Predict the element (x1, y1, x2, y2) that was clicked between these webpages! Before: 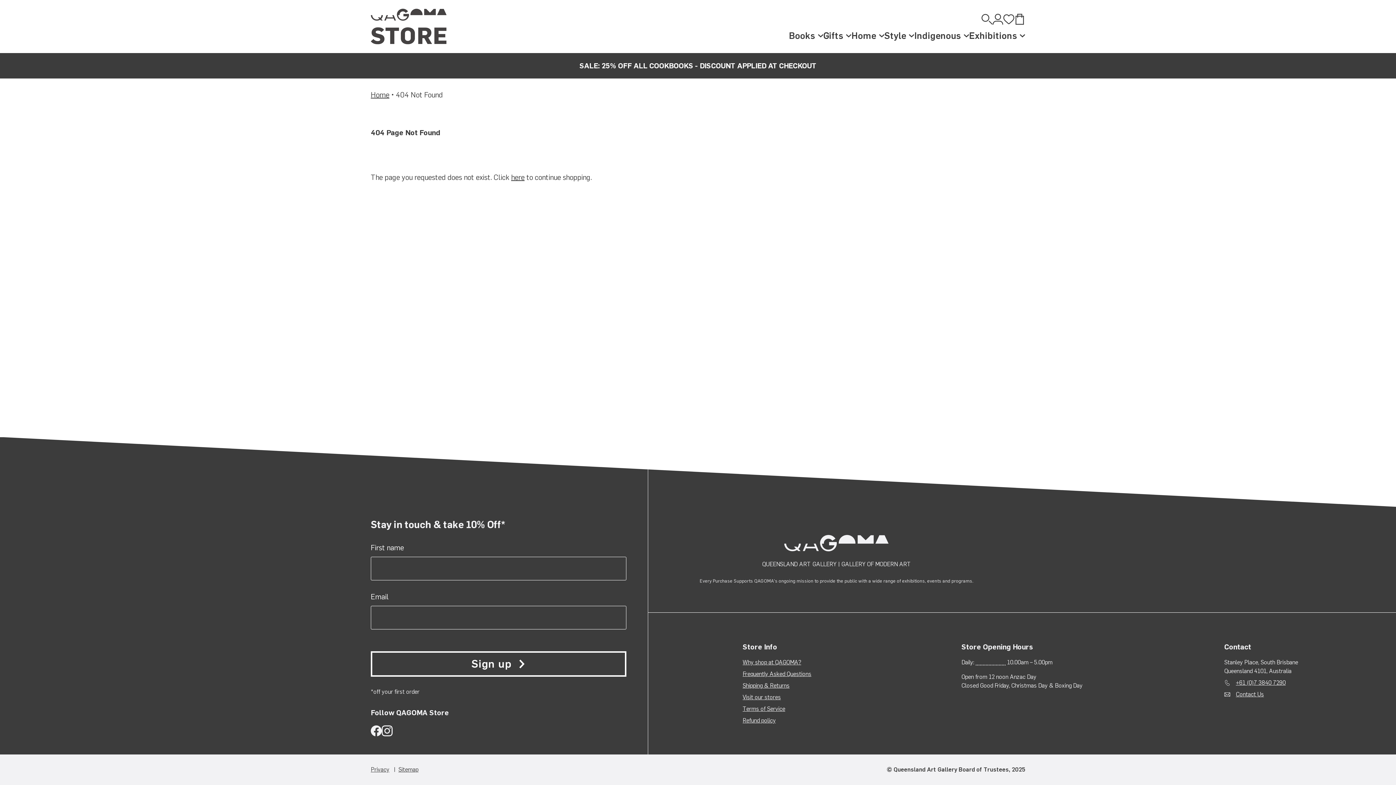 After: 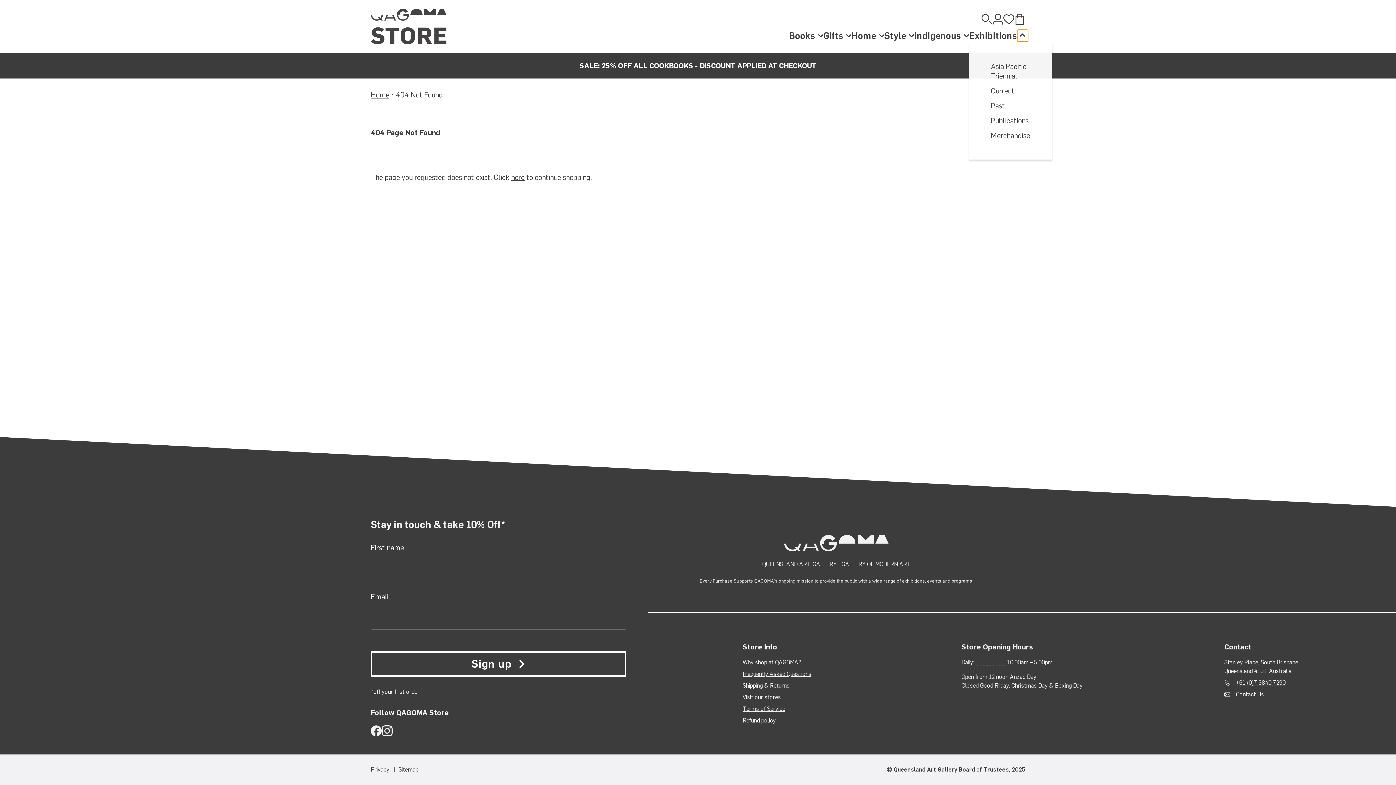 Action: label: Exhibitions Sub Items bbox: (1017, 29, 1028, 41)